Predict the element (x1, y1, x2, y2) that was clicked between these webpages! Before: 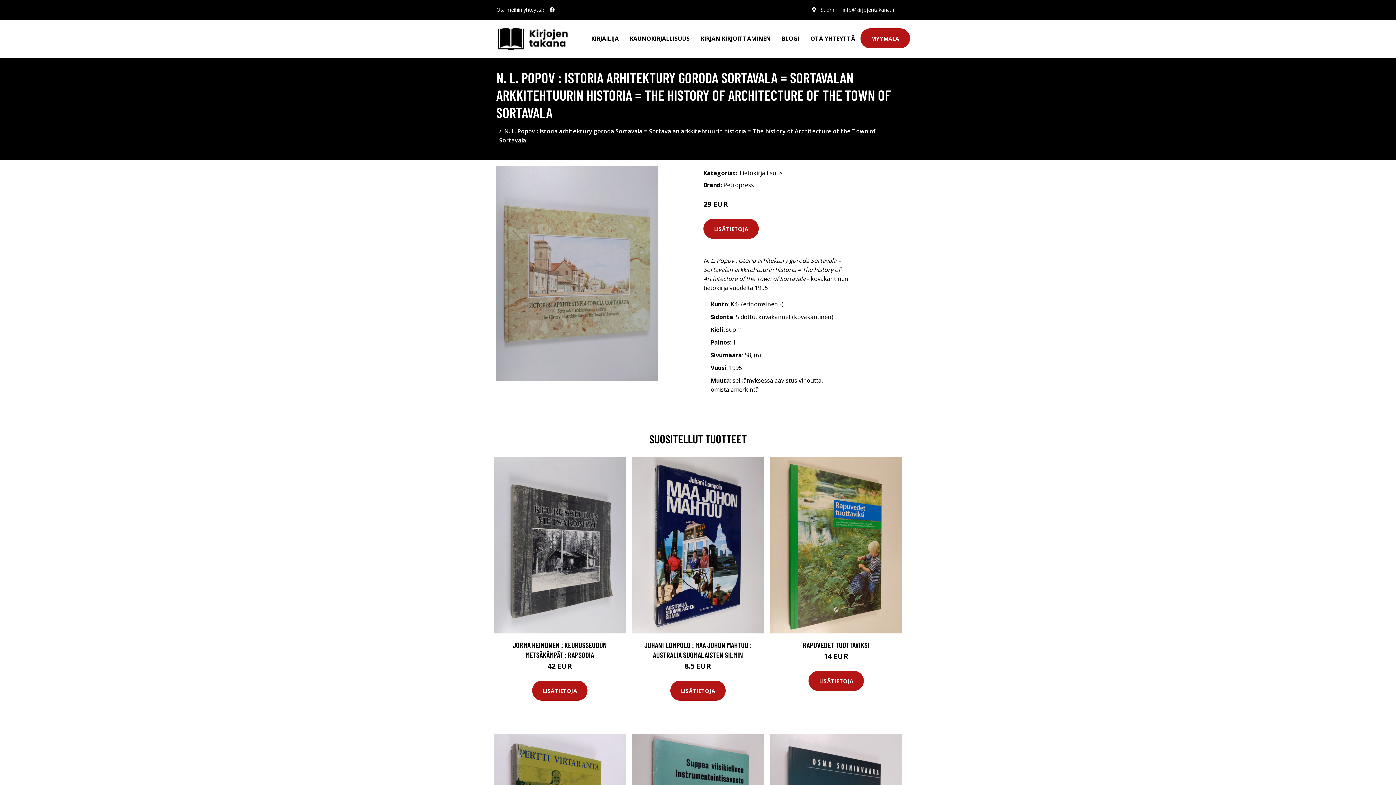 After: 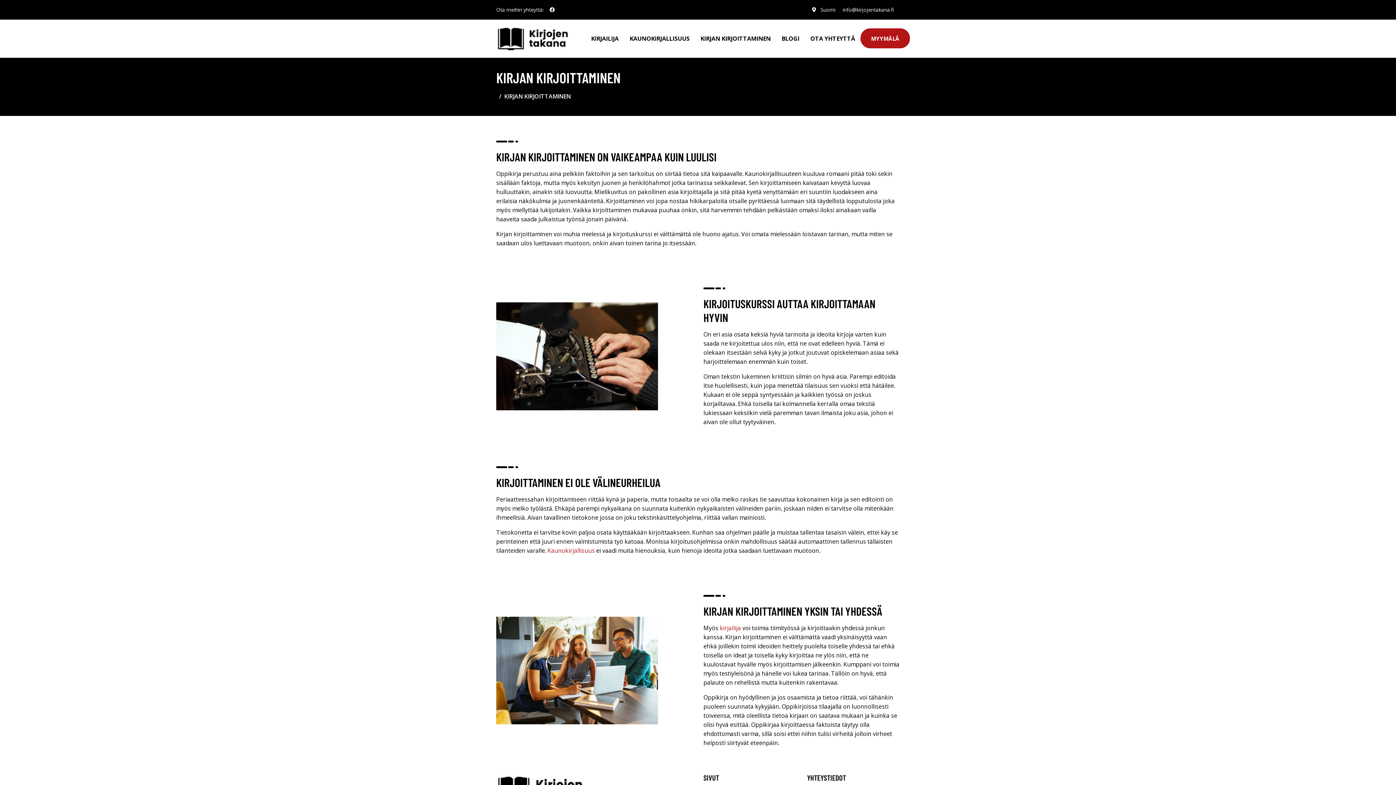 Action: bbox: (695, 19, 776, 57) label: KIRJAN KIRJOITTAMINEN